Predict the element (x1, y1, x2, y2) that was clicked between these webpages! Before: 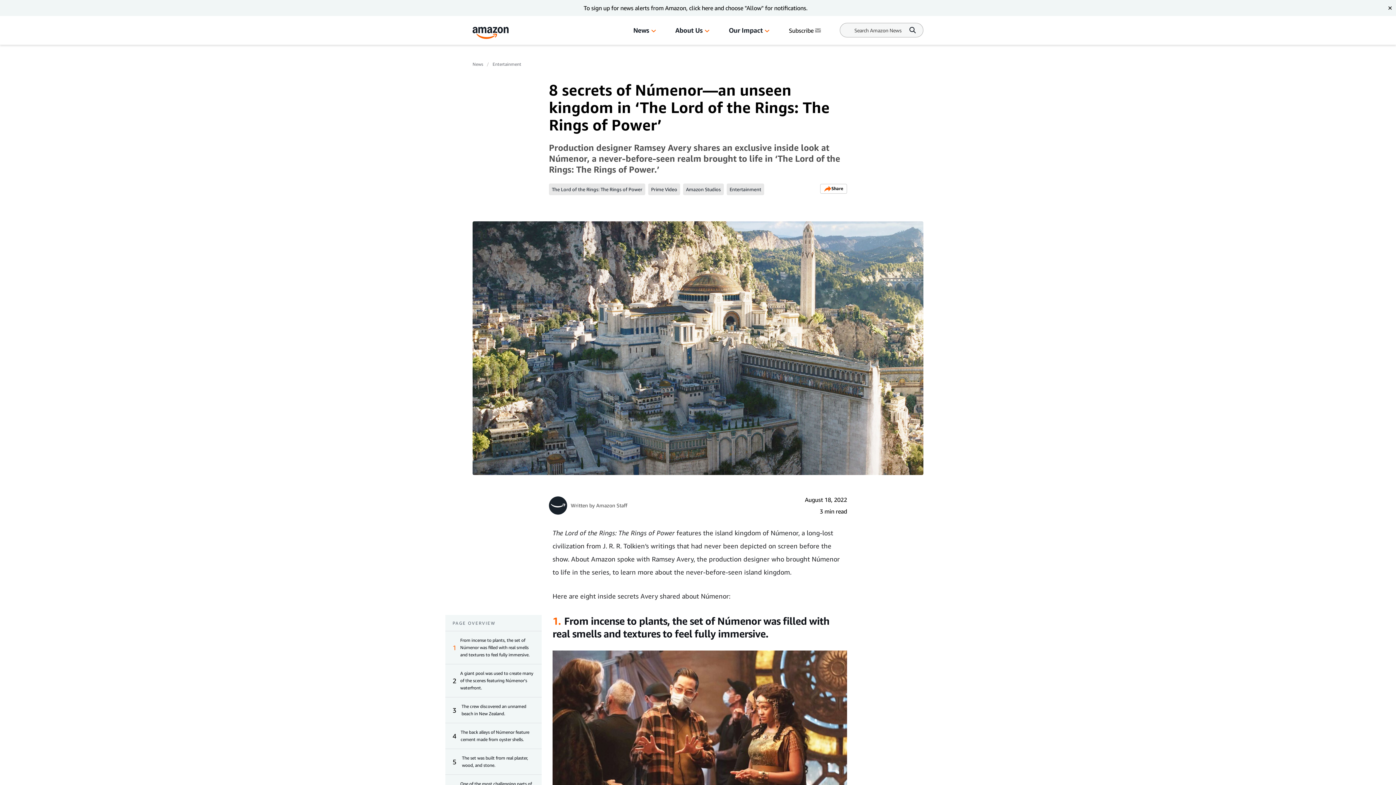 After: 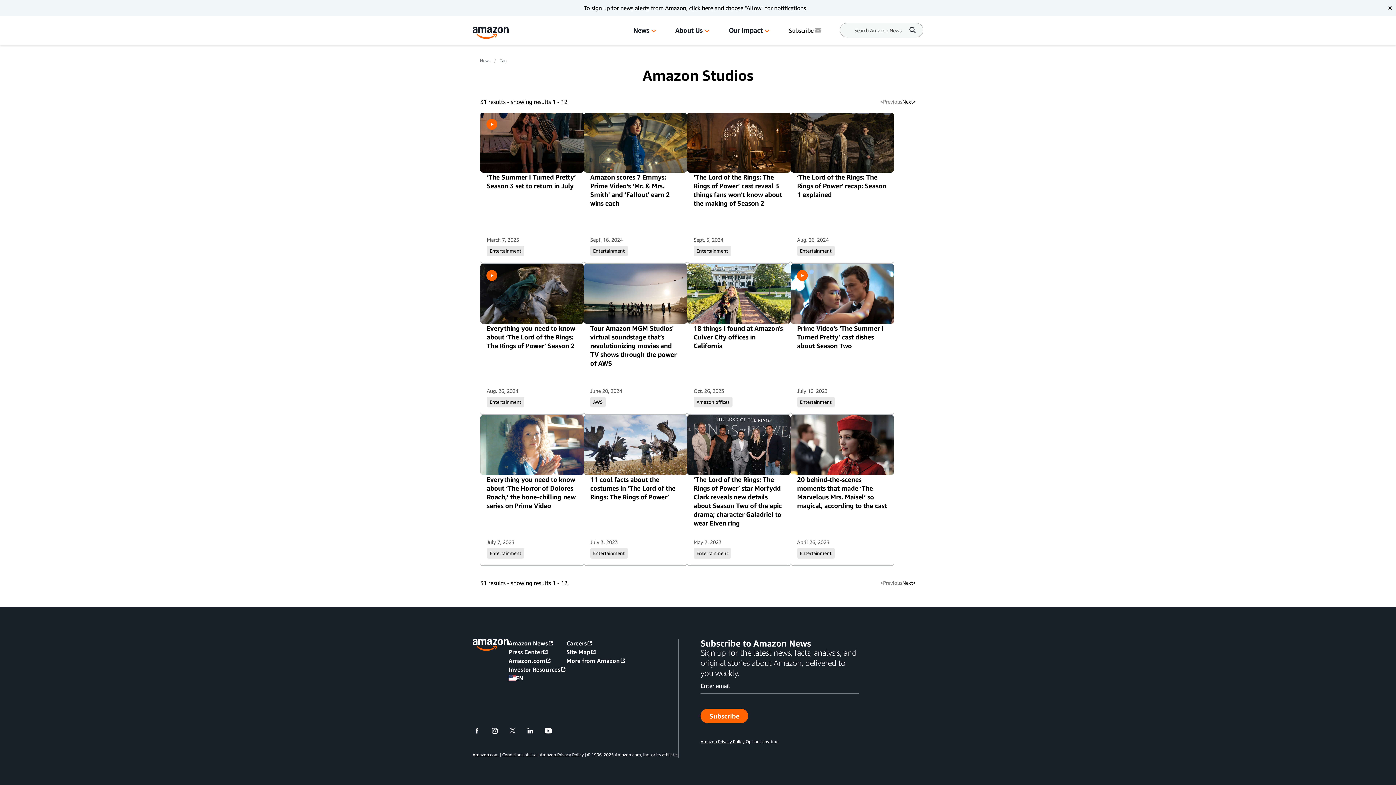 Action: label: Amazon Studios bbox: (683, 183, 724, 195)